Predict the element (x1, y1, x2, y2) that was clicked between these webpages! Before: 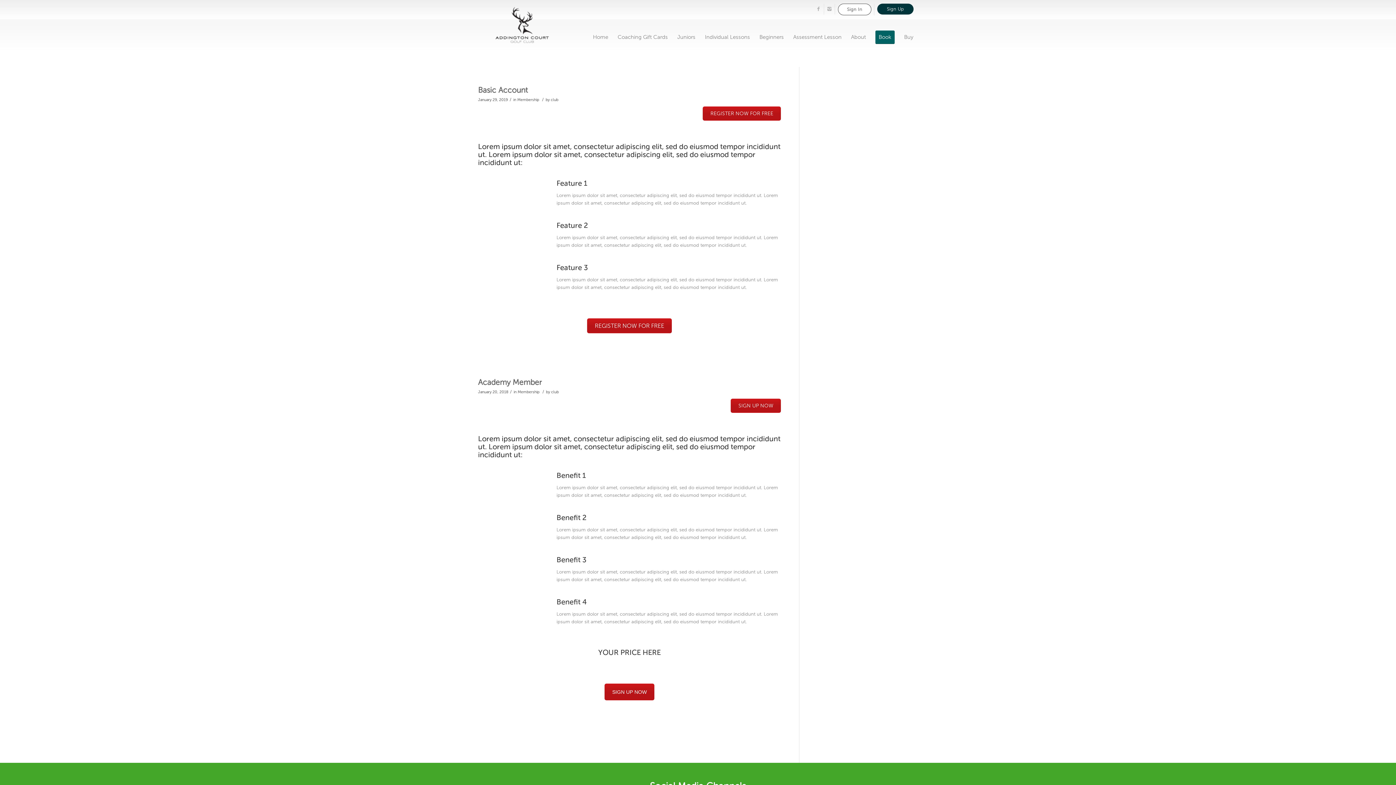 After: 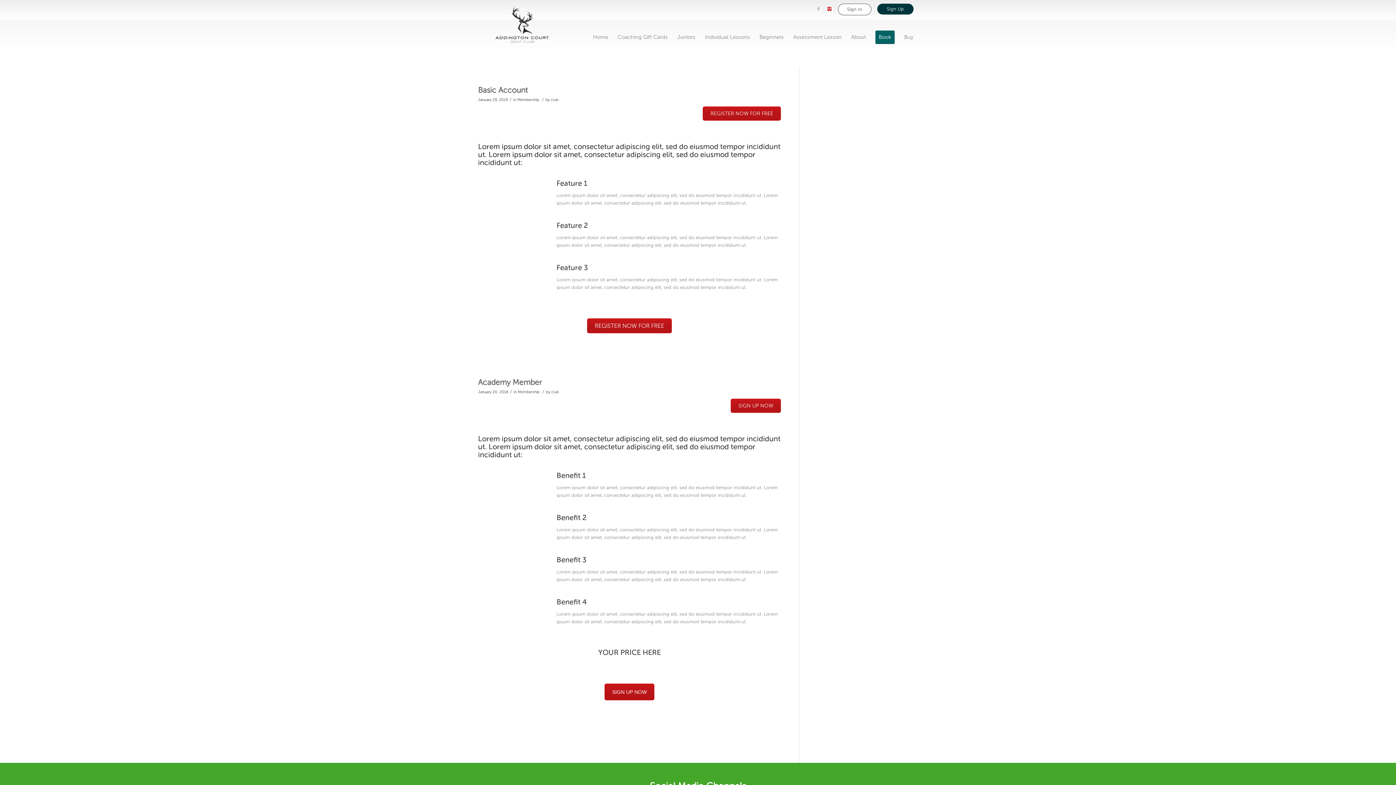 Action: bbox: (824, 3, 834, 14)